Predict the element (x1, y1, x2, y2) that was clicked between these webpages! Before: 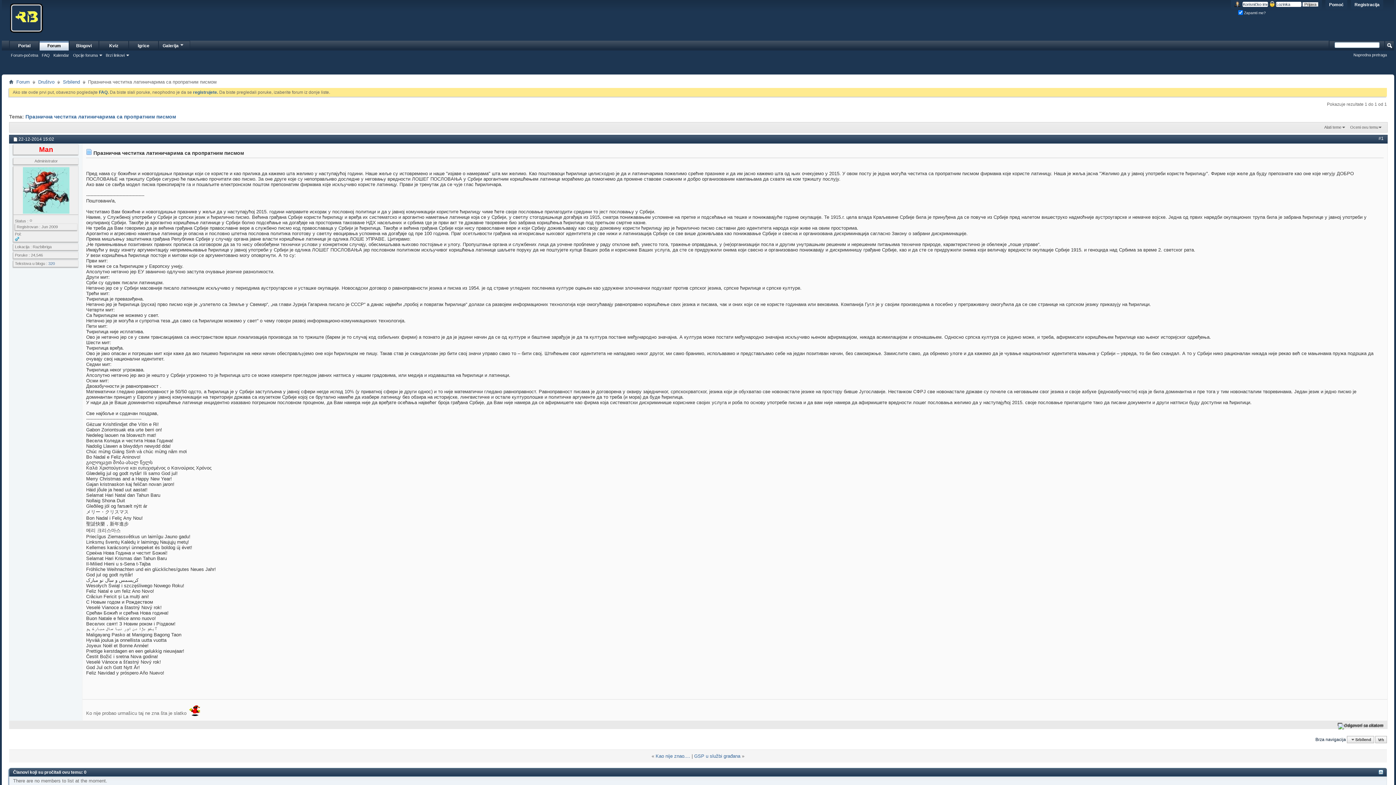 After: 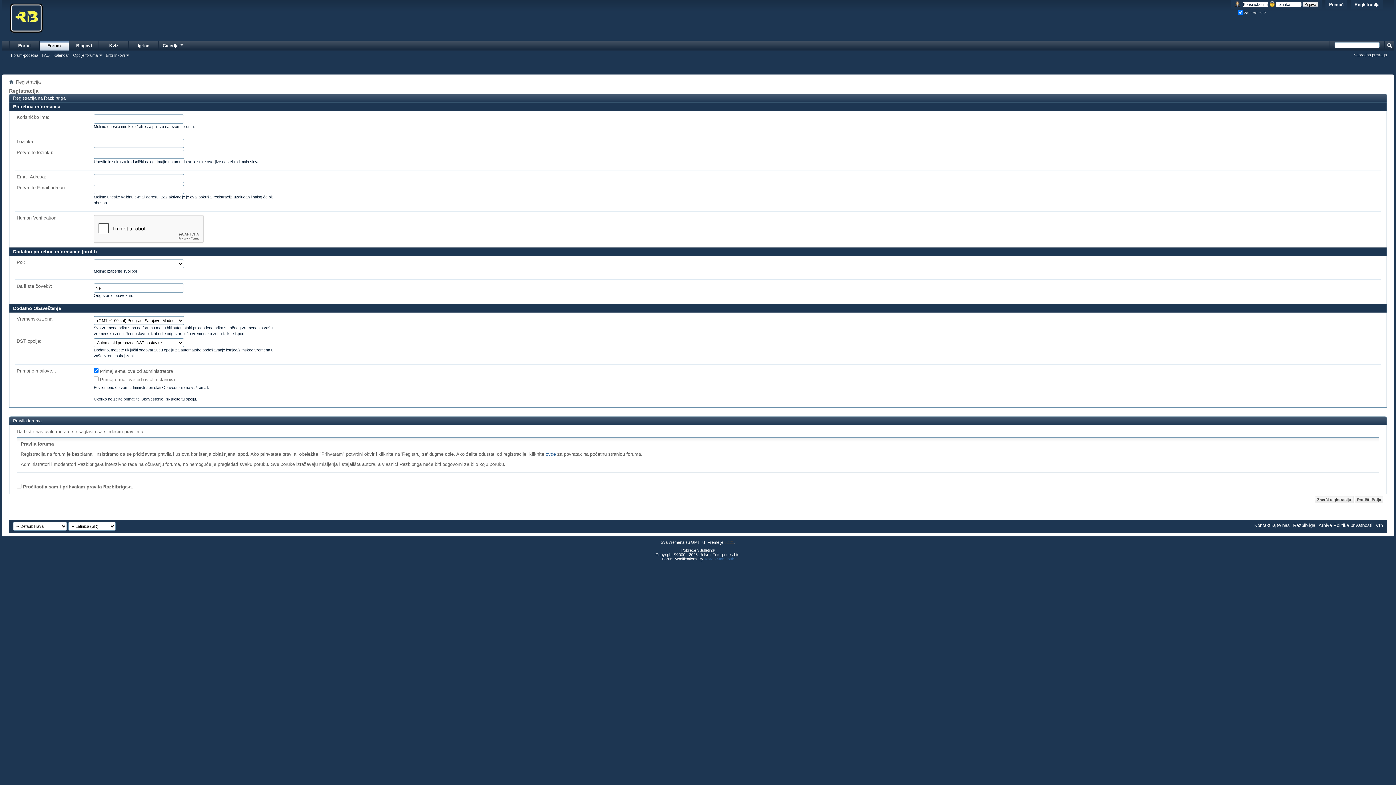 Action: label: Registracija bbox: (1351, 0, 1383, 9)